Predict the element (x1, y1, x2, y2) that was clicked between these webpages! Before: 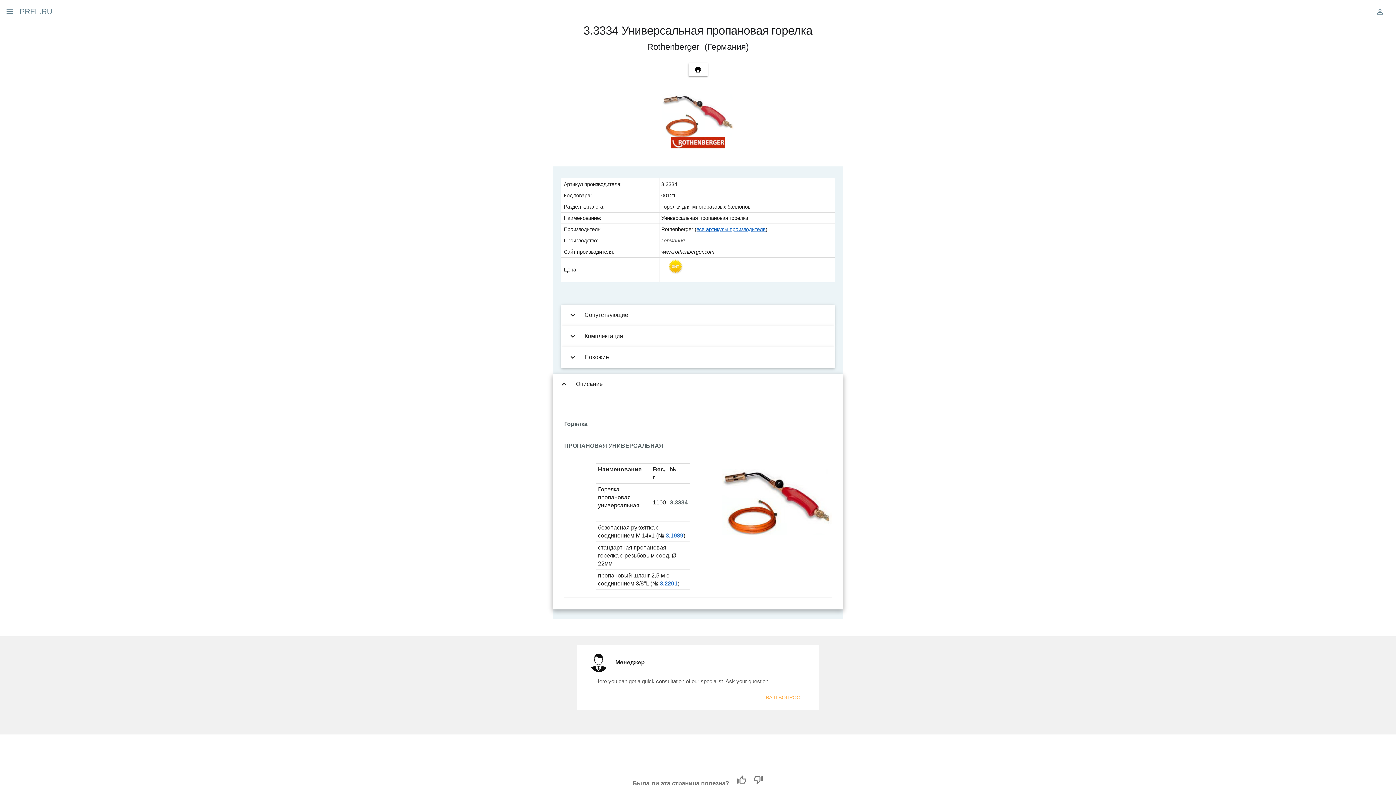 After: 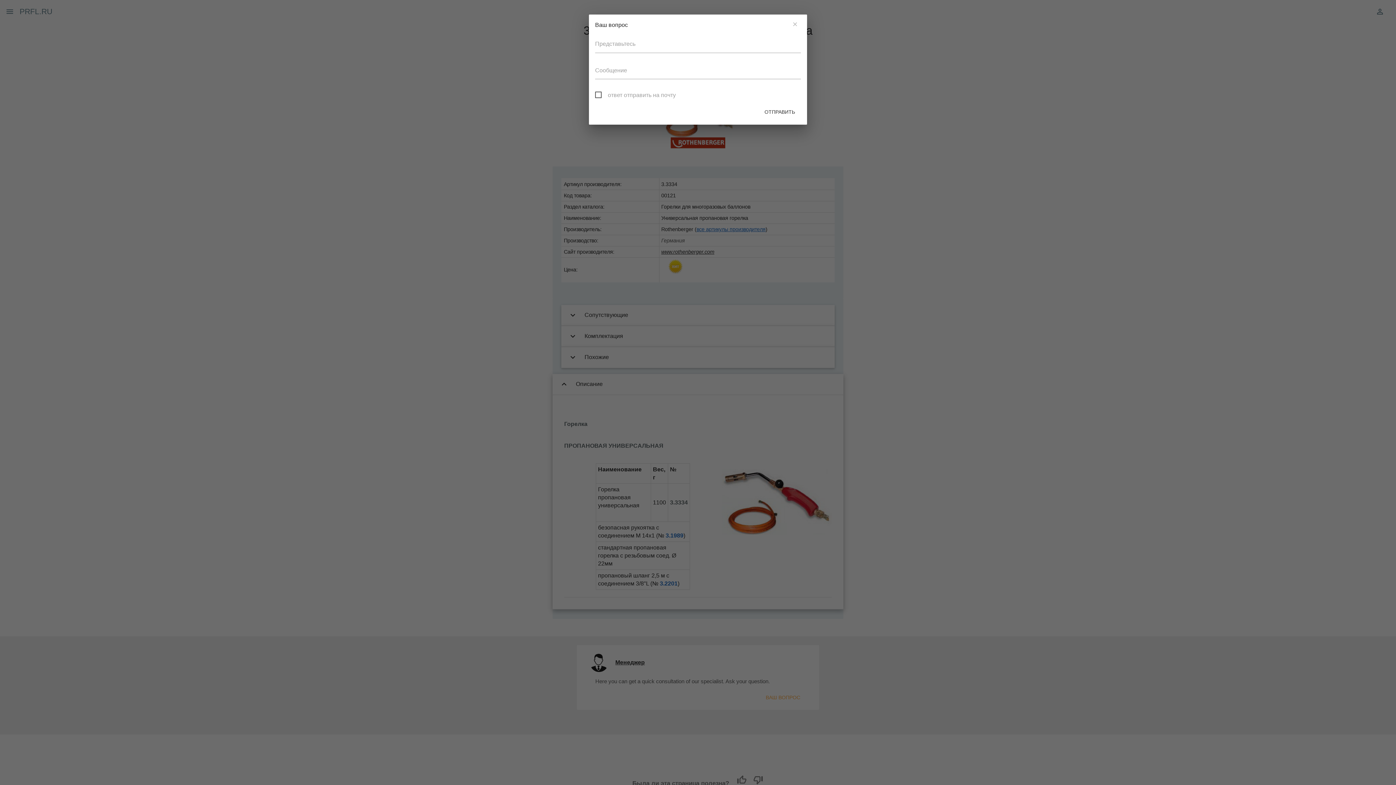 Action: label: ВАШ ВОПРОС bbox: (760, 691, 806, 704)